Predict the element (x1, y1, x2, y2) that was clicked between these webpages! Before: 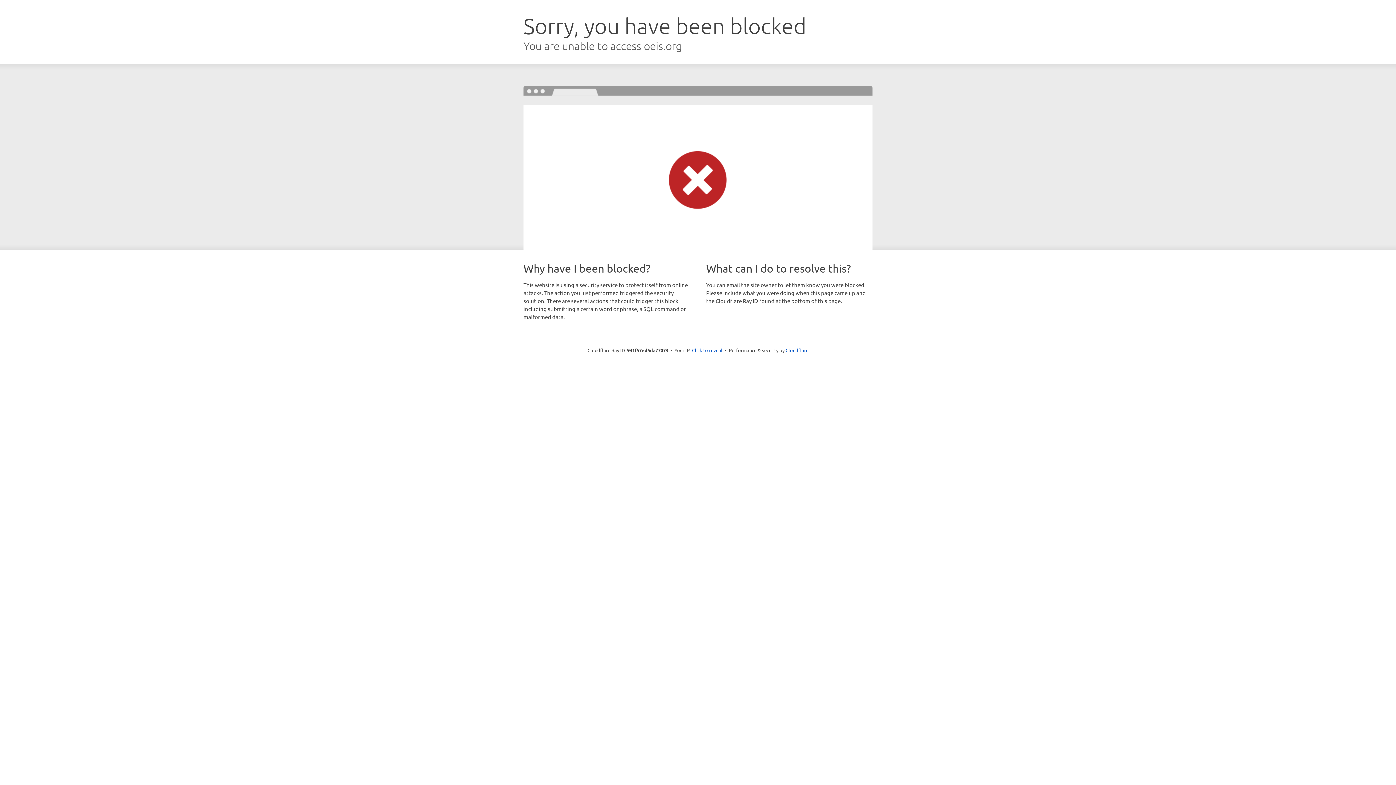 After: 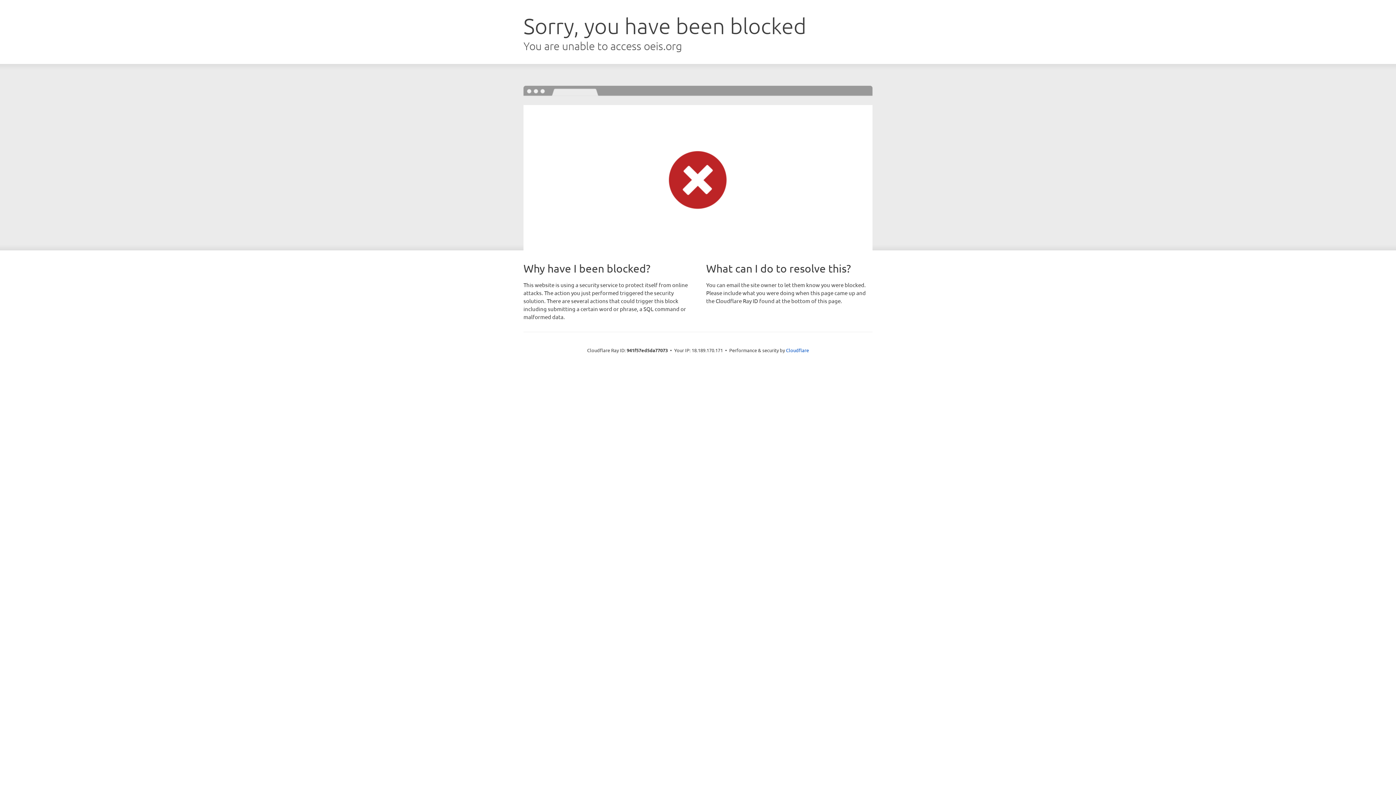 Action: label: Click to reveal bbox: (692, 346, 722, 353)